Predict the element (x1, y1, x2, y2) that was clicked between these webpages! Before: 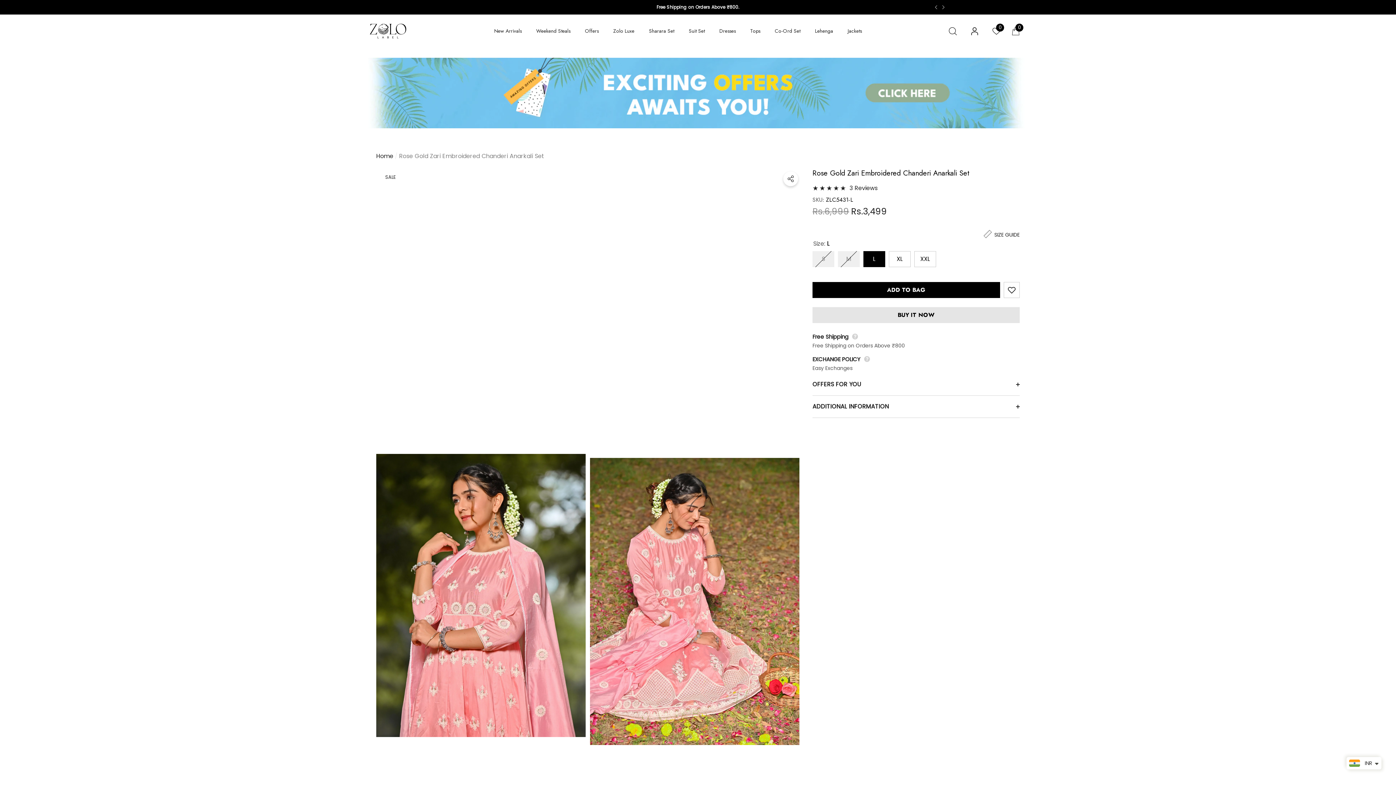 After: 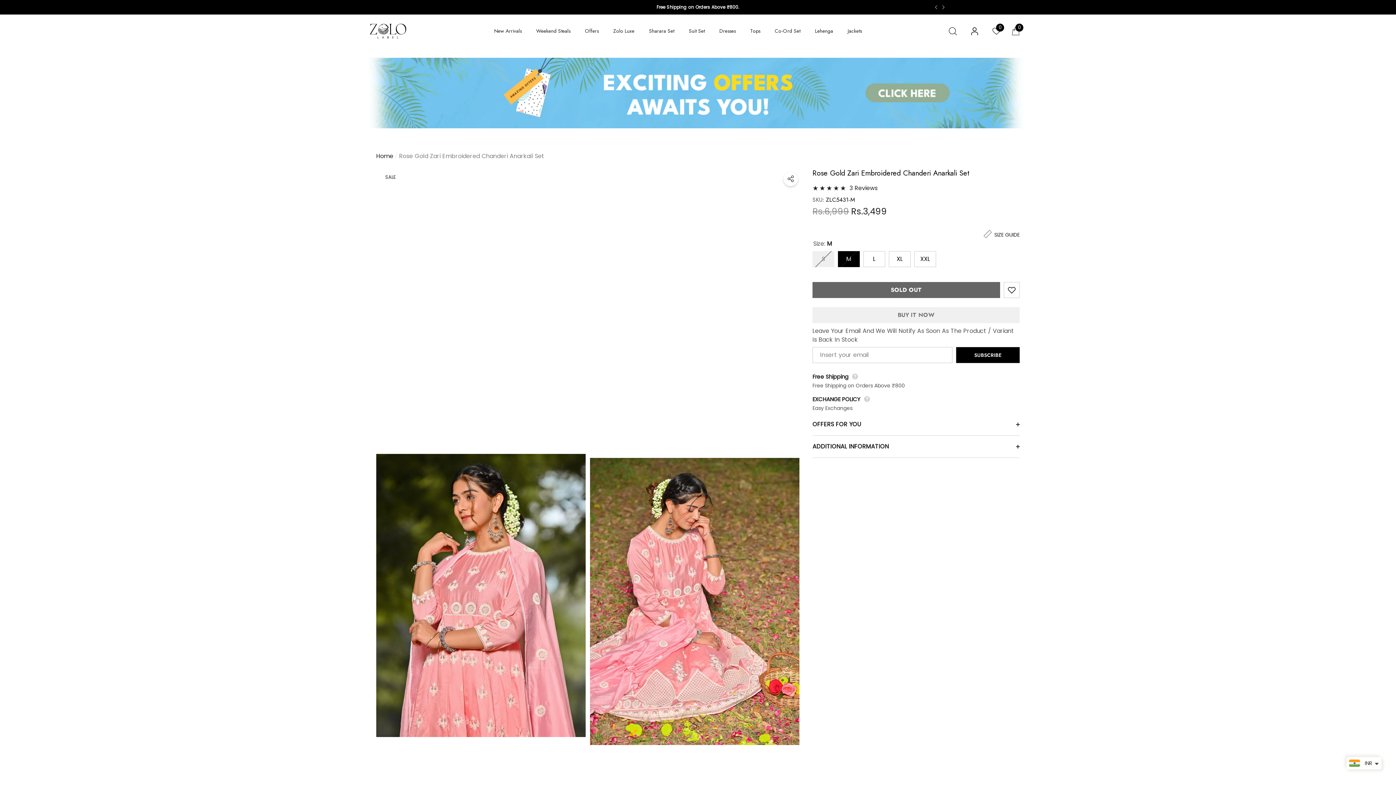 Action: label: M bbox: (838, 251, 860, 267)